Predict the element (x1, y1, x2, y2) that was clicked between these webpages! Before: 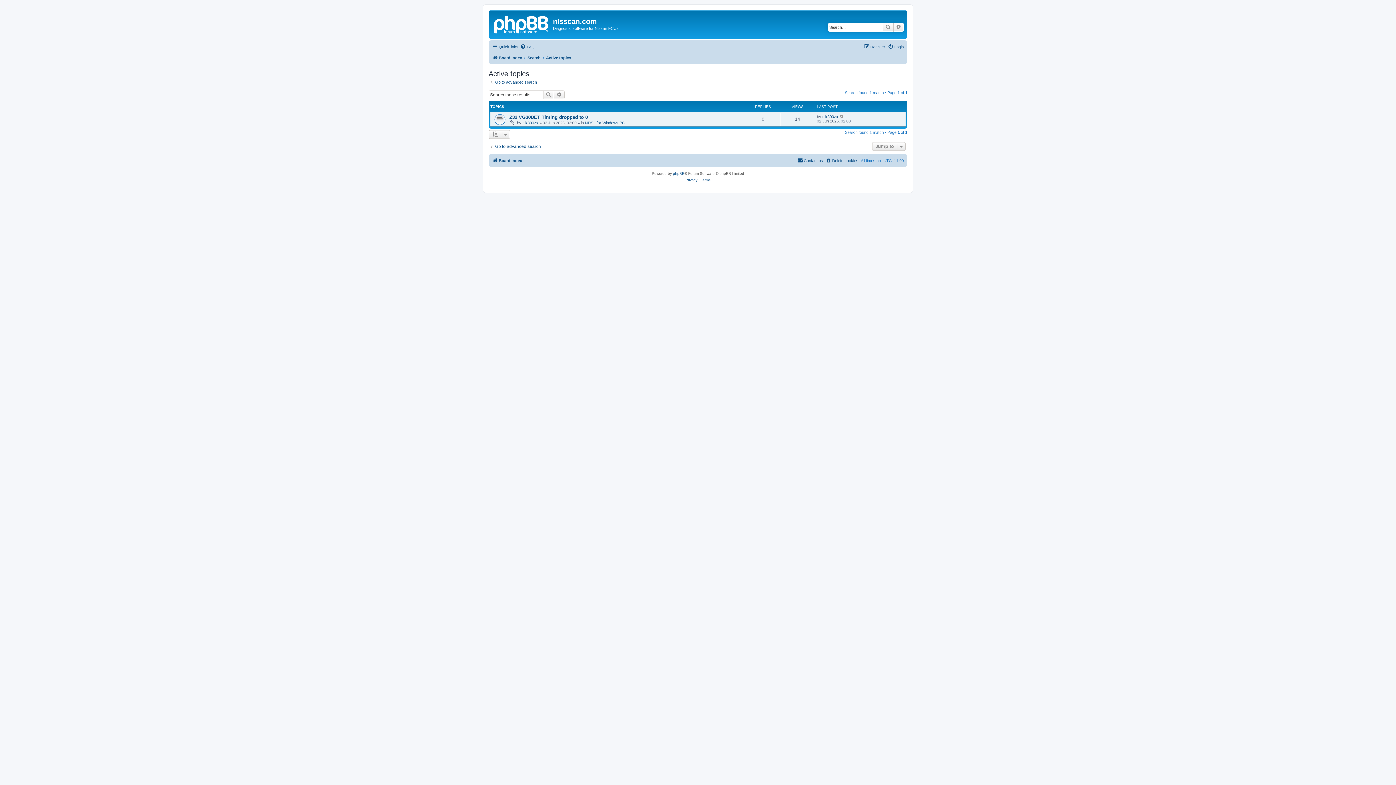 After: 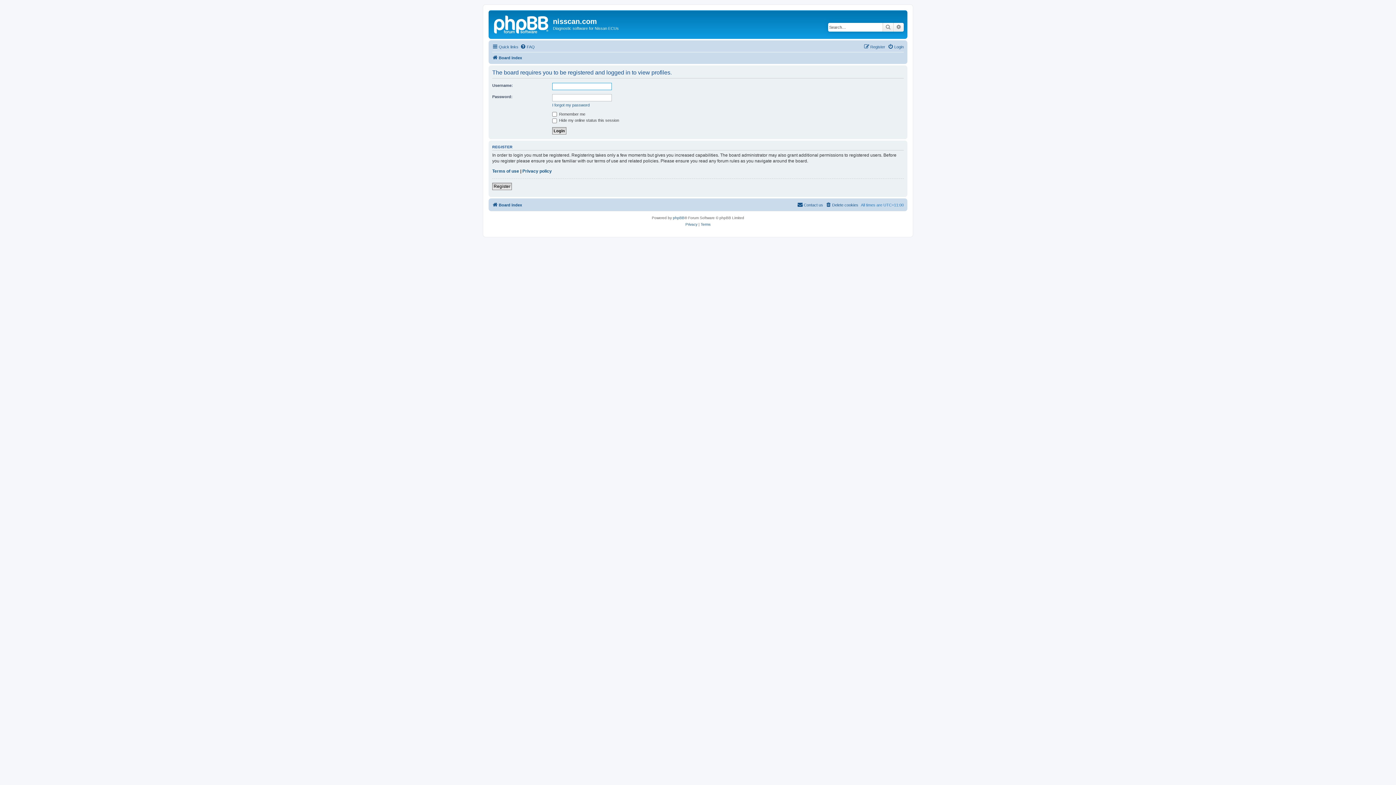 Action: bbox: (822, 114, 838, 118) label: nik300zx